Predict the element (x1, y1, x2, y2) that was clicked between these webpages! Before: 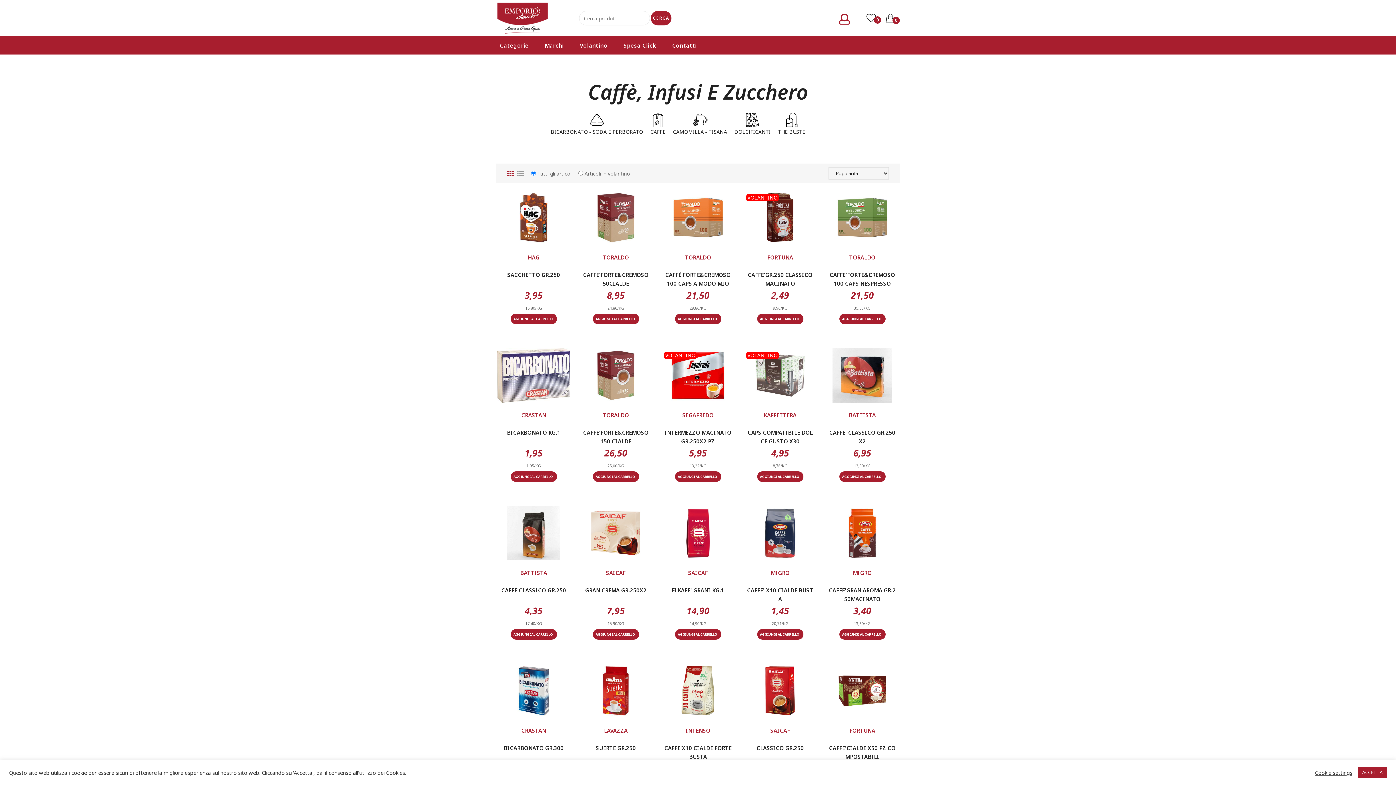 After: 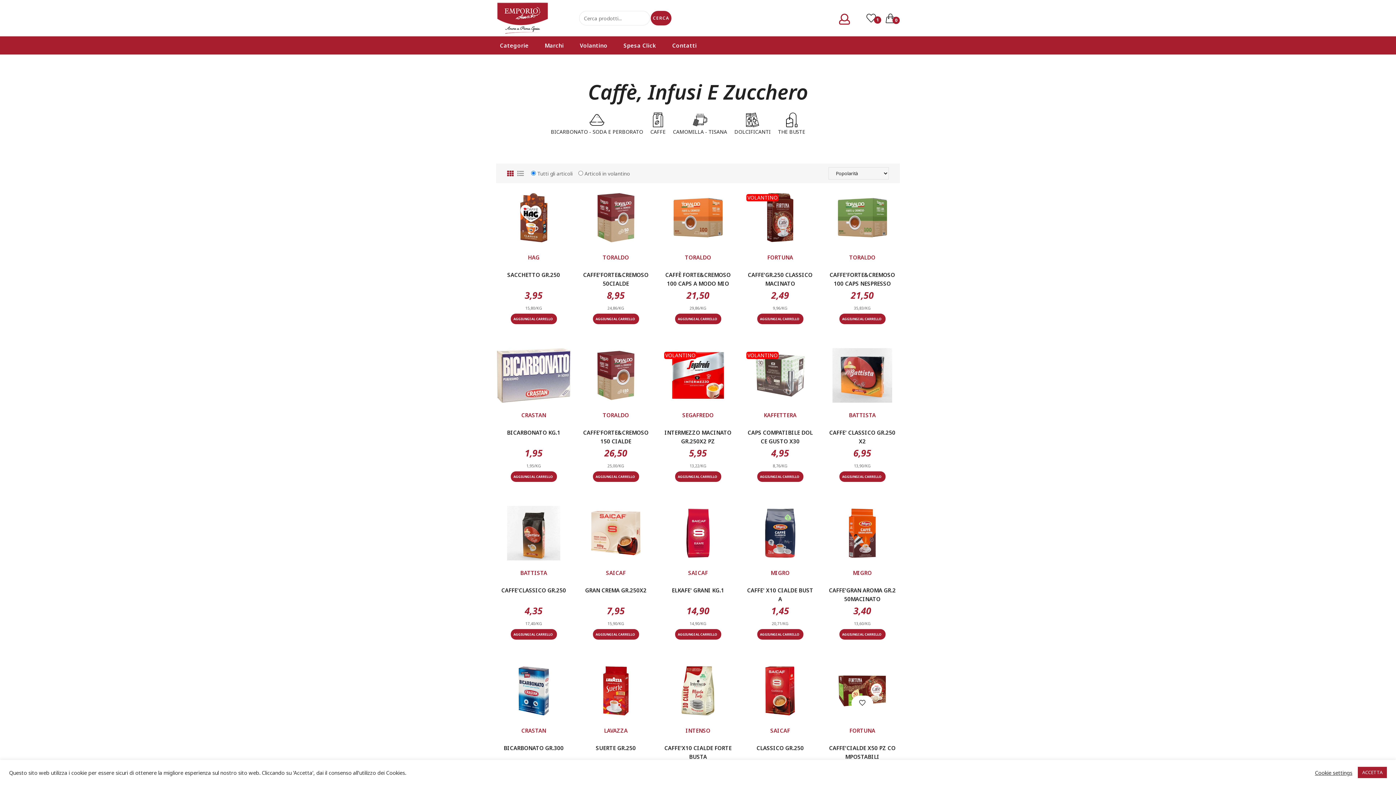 Action: bbox: (857, 705, 868, 716) label: Aggiungi alla lista